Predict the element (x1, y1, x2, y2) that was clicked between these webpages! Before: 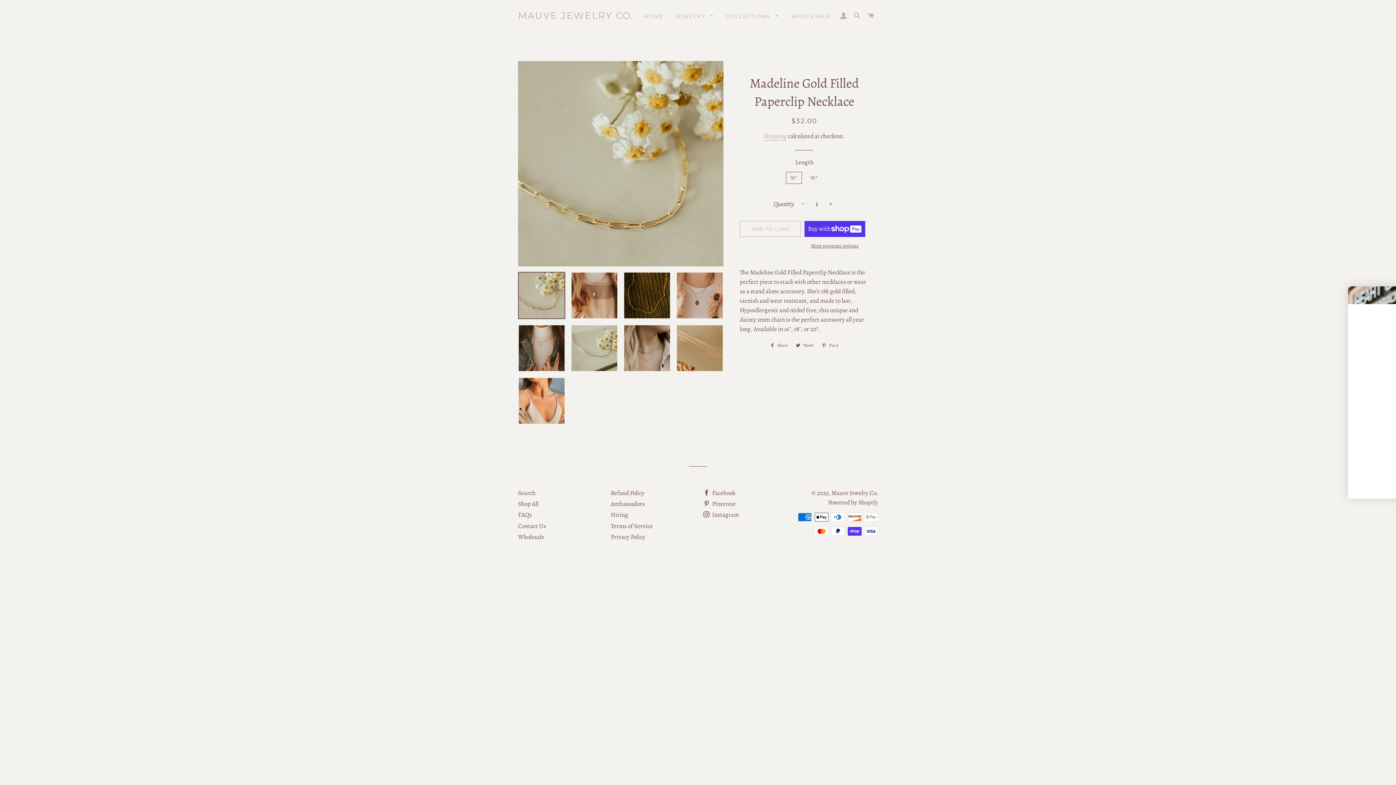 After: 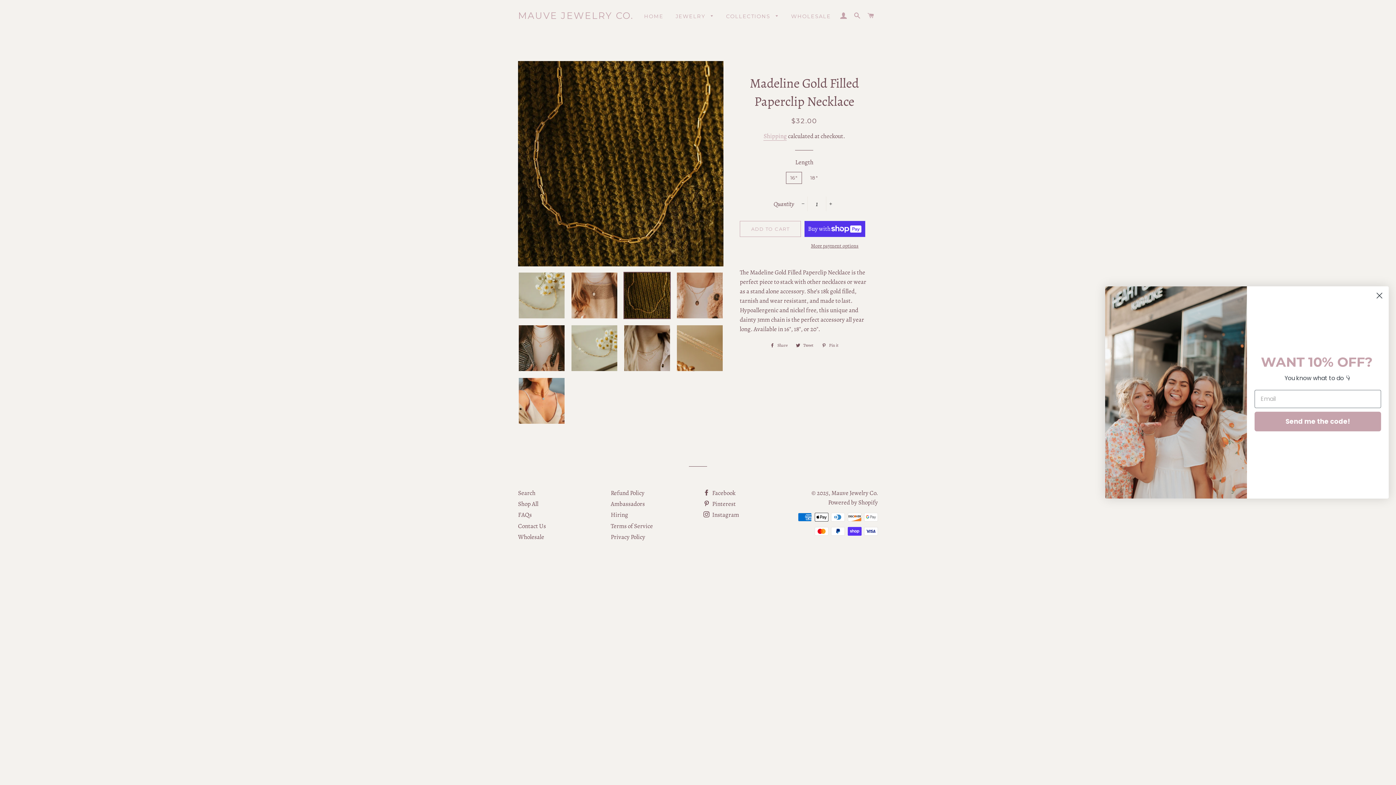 Action: bbox: (623, 271, 670, 319)